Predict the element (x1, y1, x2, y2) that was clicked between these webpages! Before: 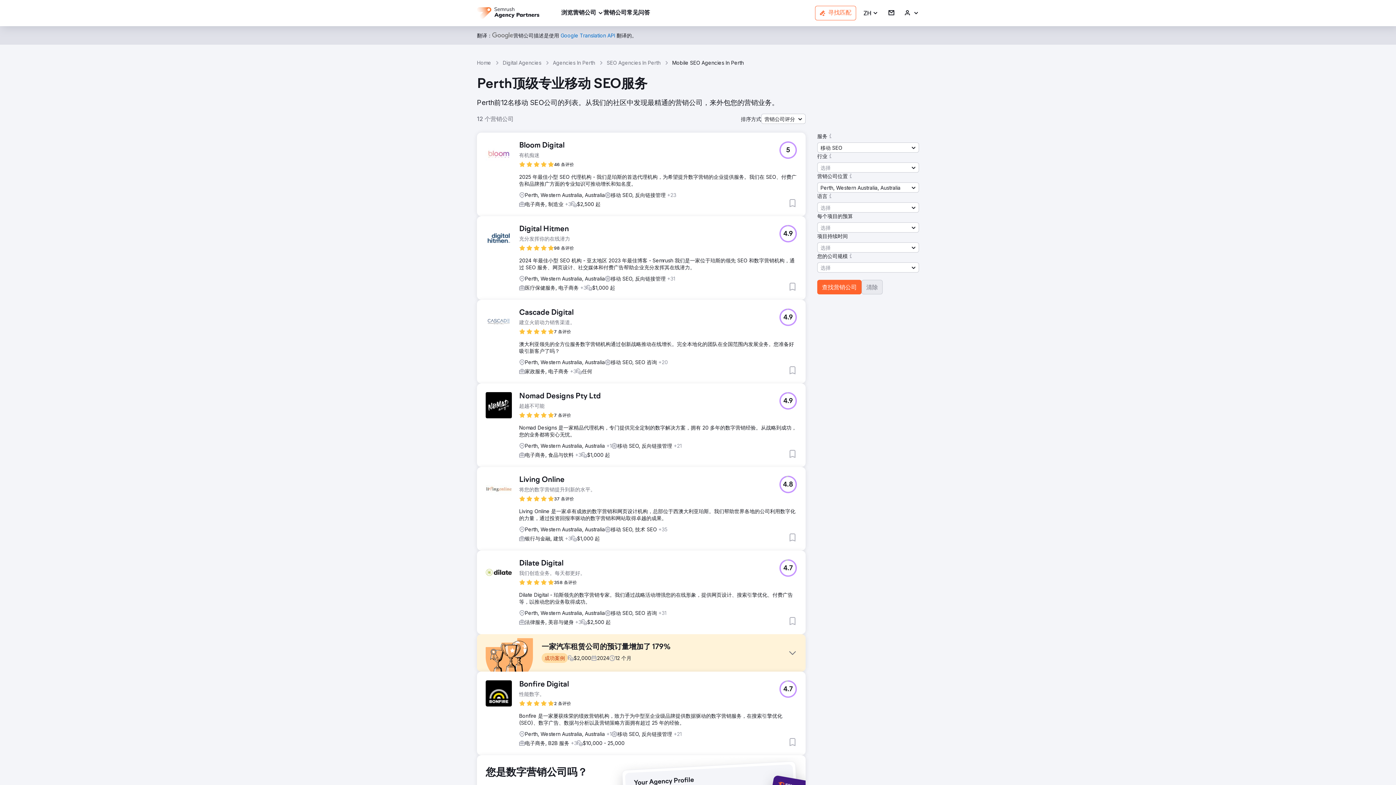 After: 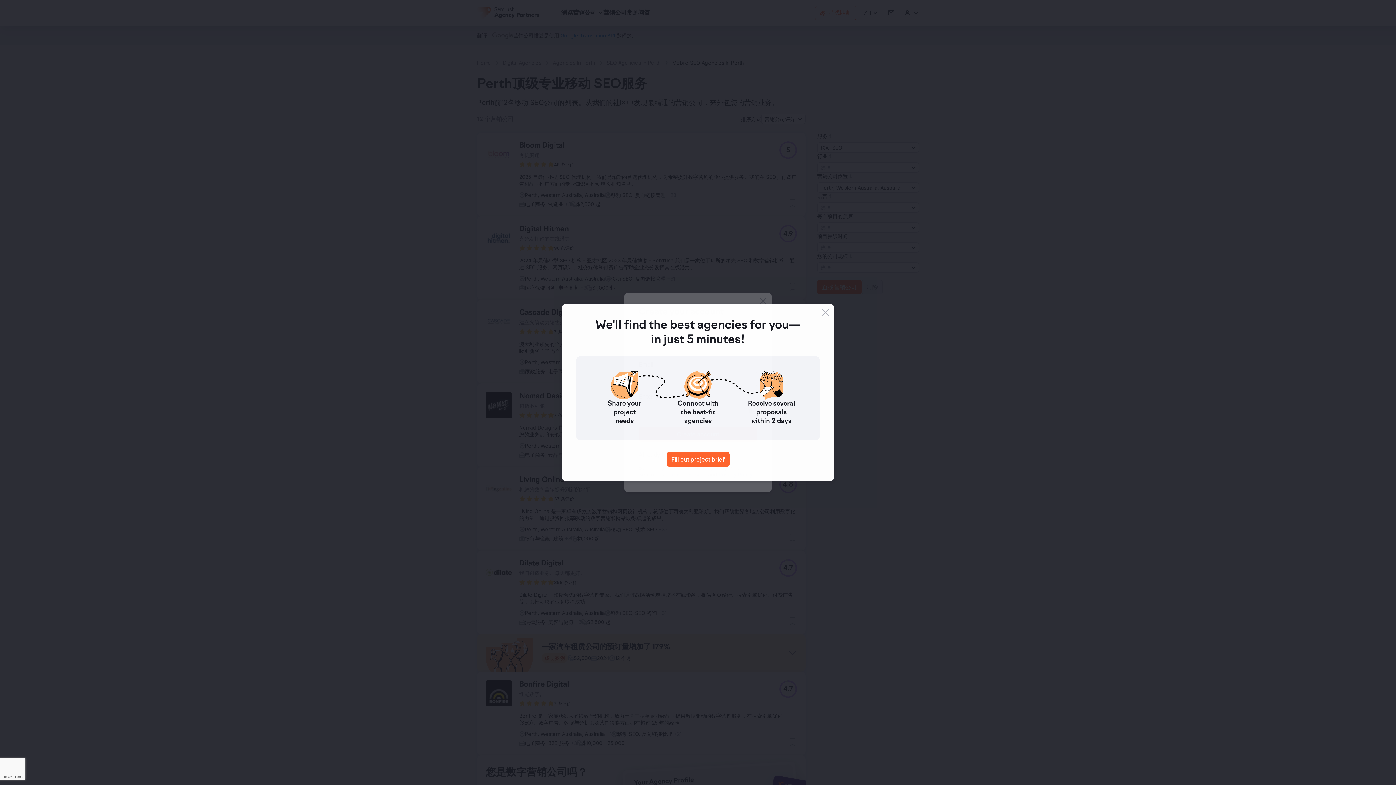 Action: label: 登录 bbox: (904, 9, 919, 16)